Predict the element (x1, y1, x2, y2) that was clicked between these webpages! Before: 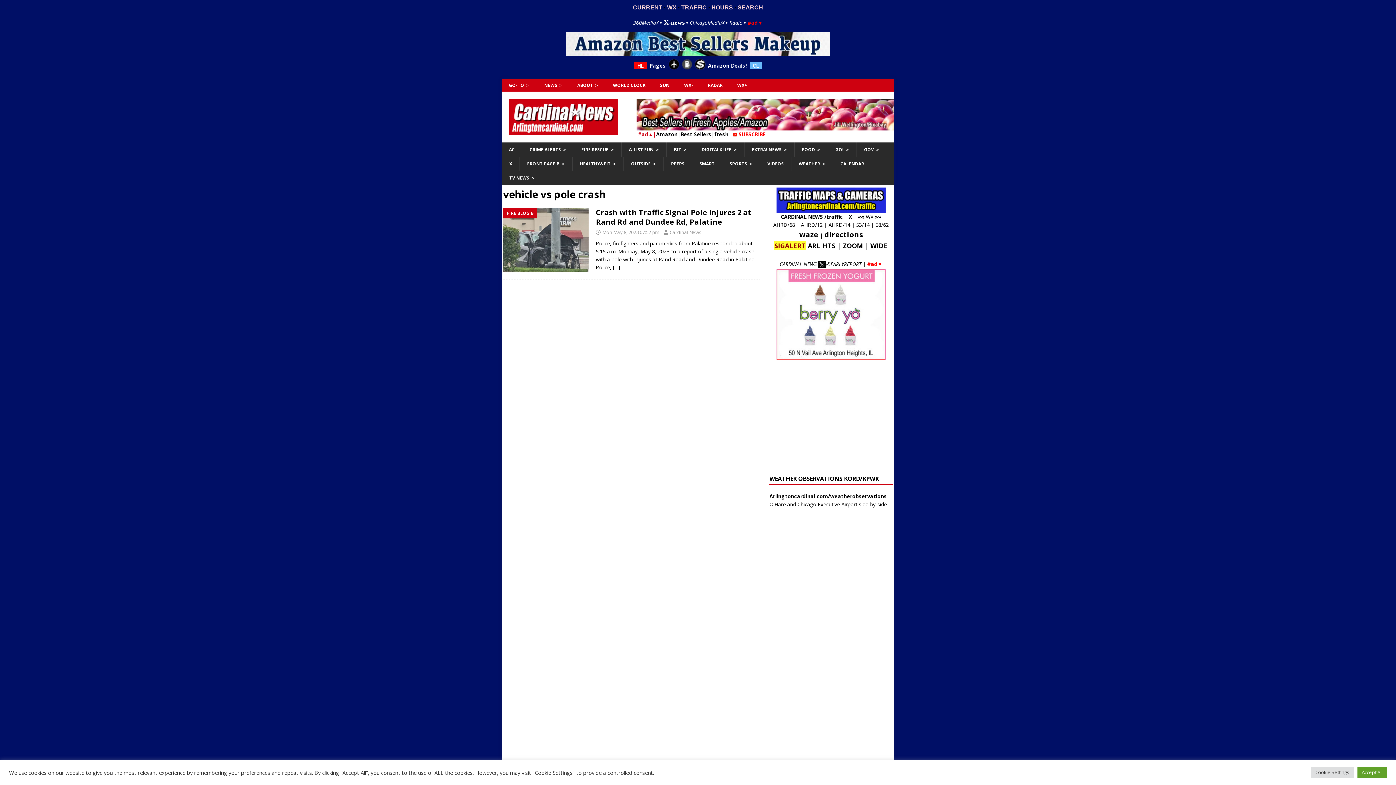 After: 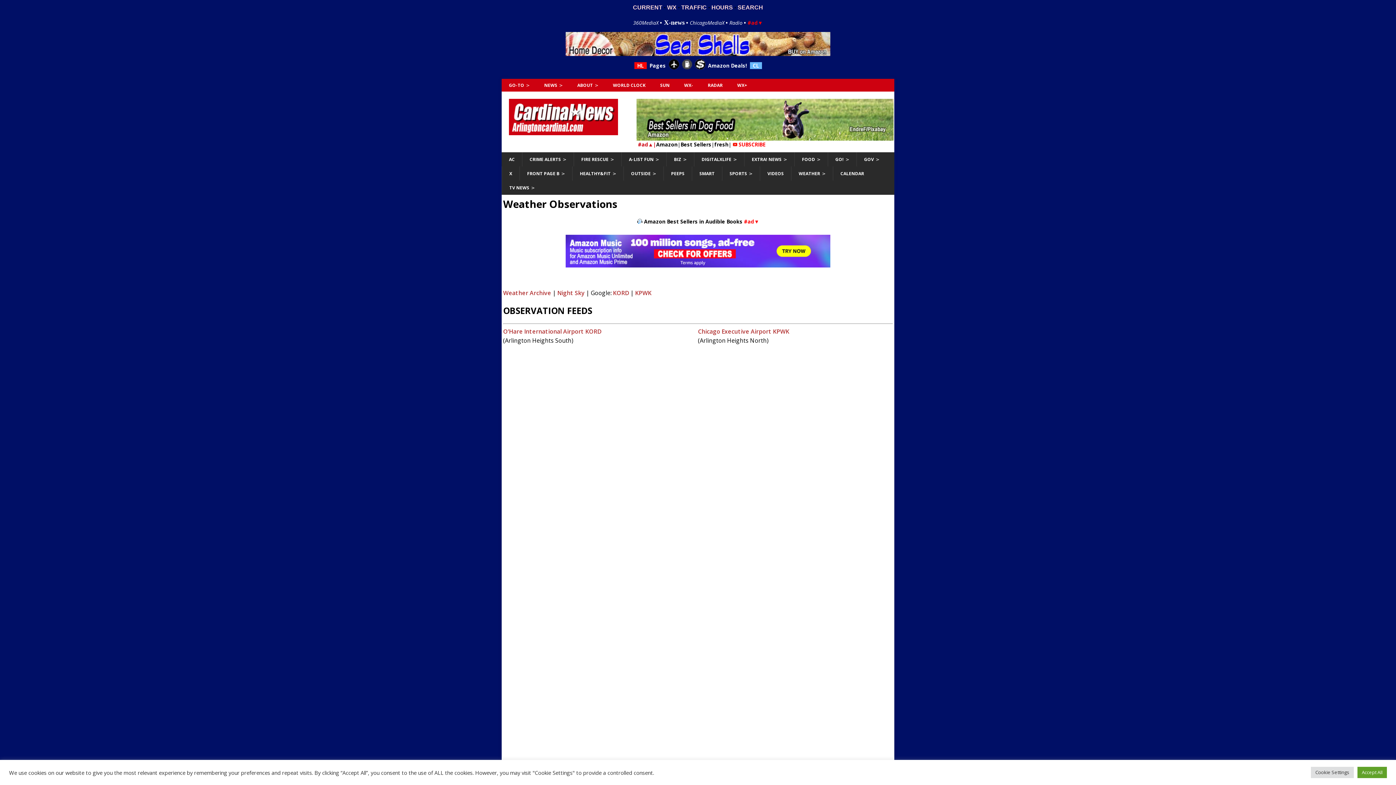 Action: label: Arlingtoncardinal.com/weatherobservations bbox: (769, 493, 887, 500)